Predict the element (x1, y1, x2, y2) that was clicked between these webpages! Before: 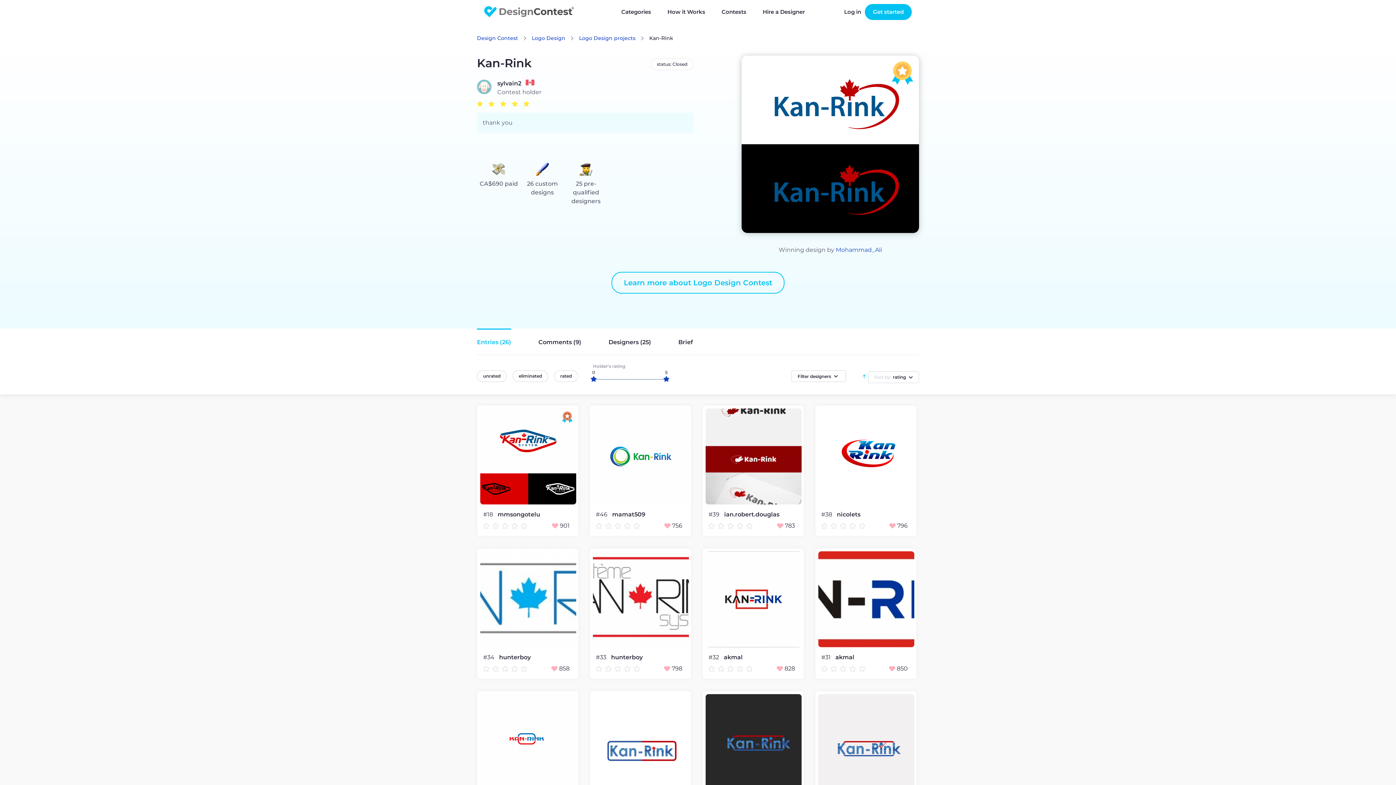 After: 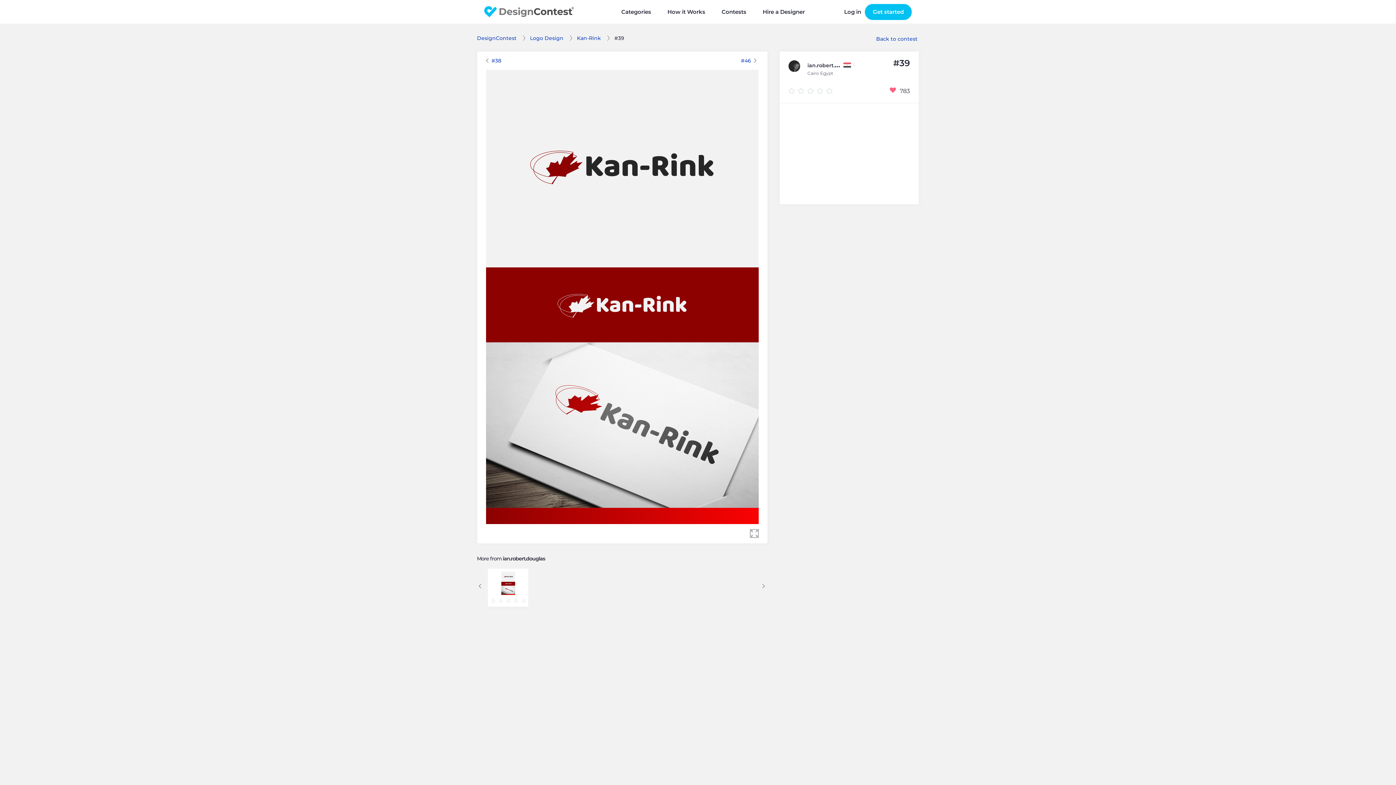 Action: bbox: (708, 511, 721, 518) label: #39 